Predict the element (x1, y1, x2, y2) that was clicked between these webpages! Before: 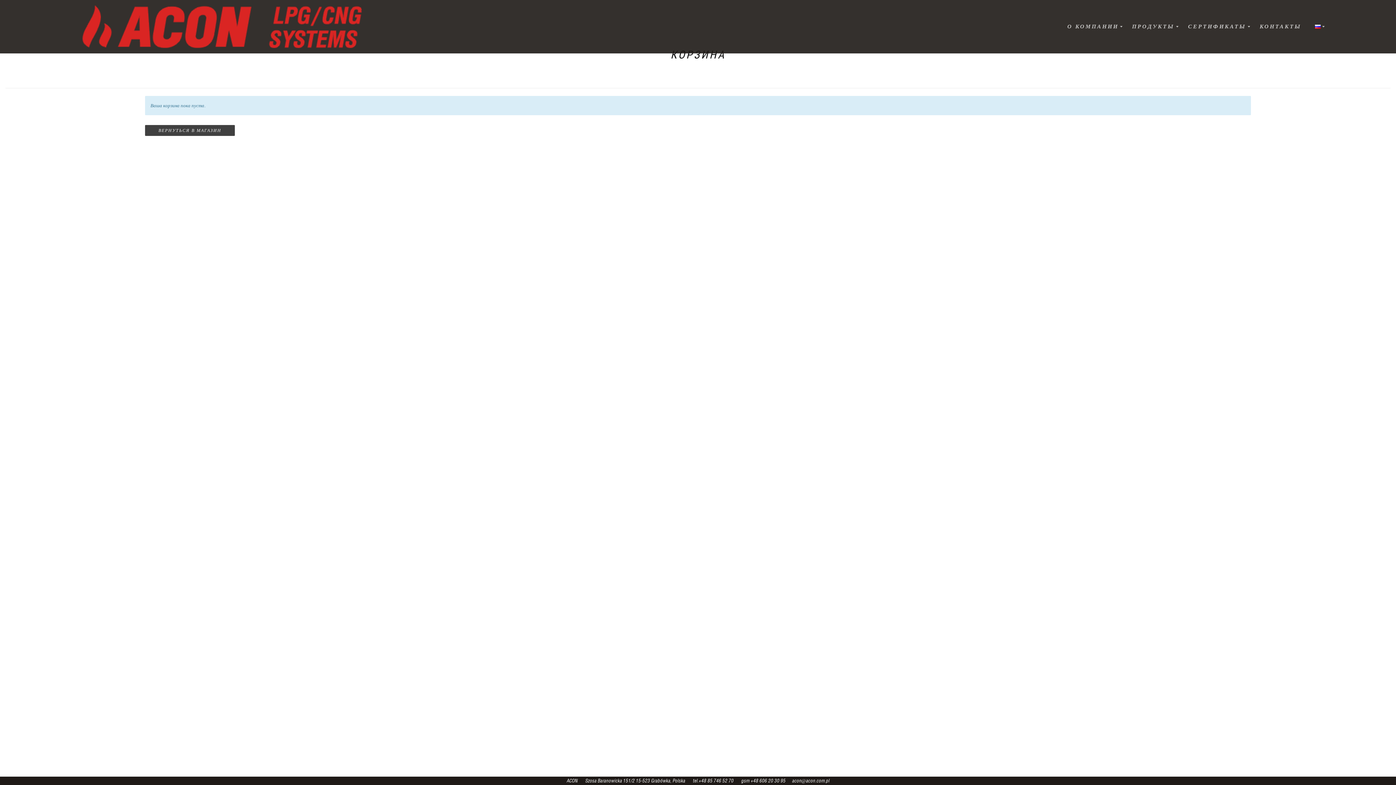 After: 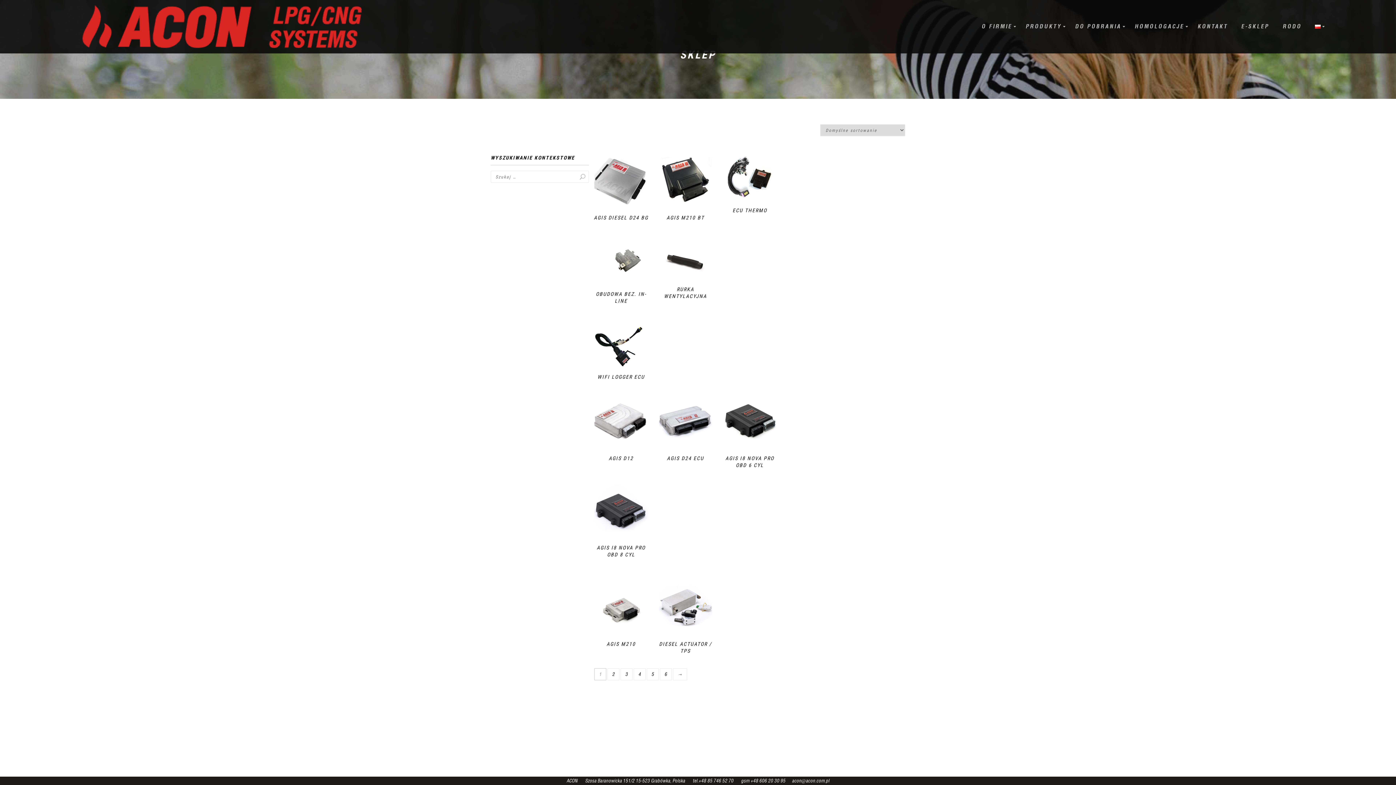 Action: label: ВЕРНУТЬСЯ В МАГАЗИН bbox: (145, 125, 234, 136)